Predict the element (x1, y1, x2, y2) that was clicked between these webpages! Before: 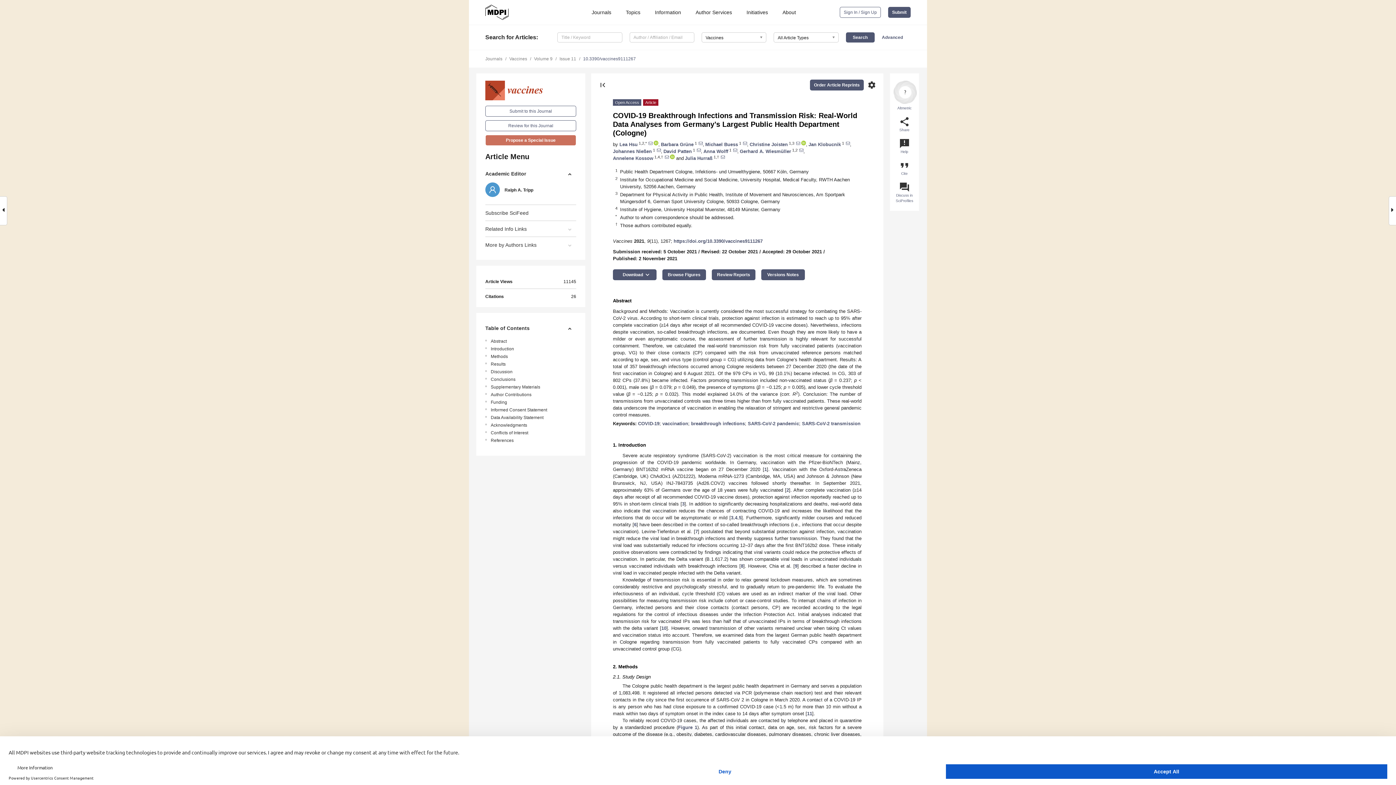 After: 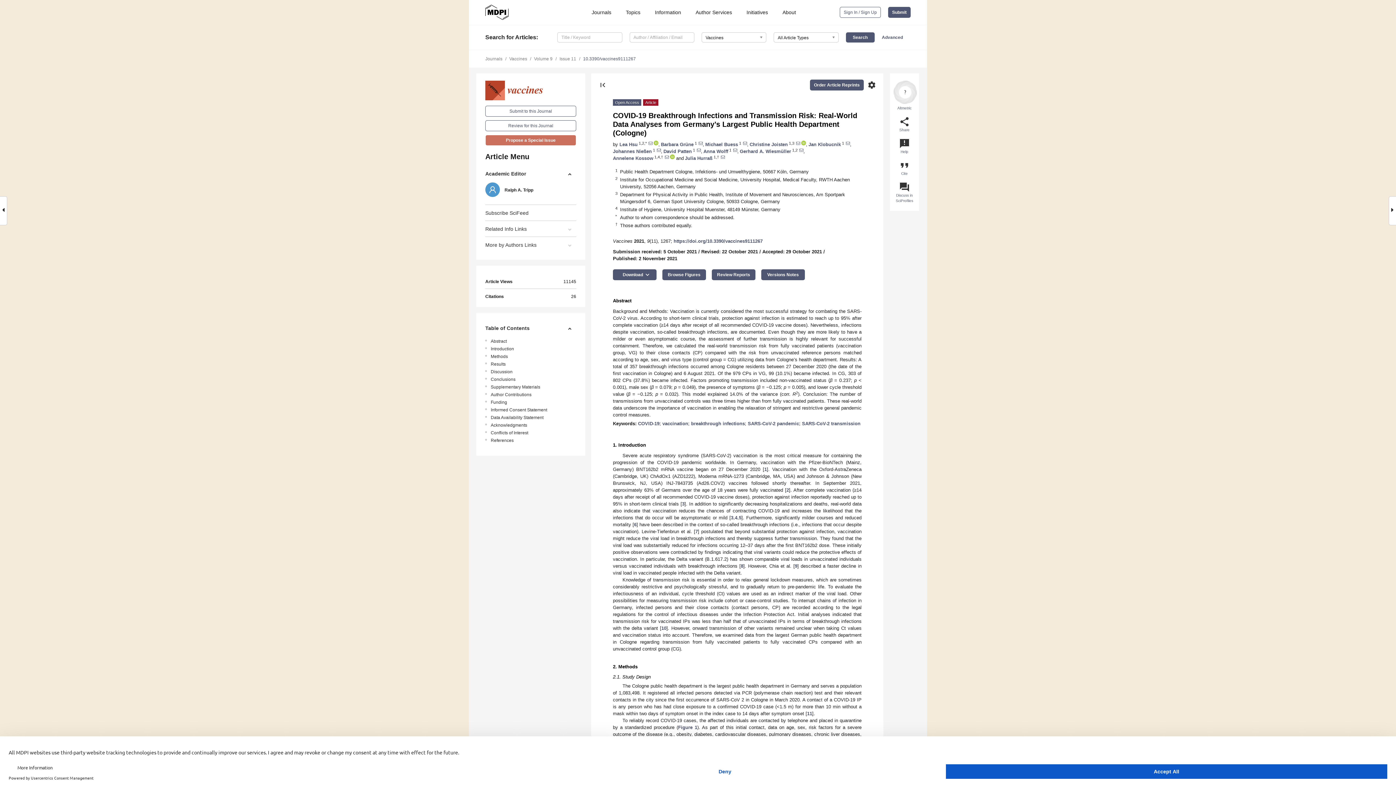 Action: bbox: (800, 141, 806, 147)